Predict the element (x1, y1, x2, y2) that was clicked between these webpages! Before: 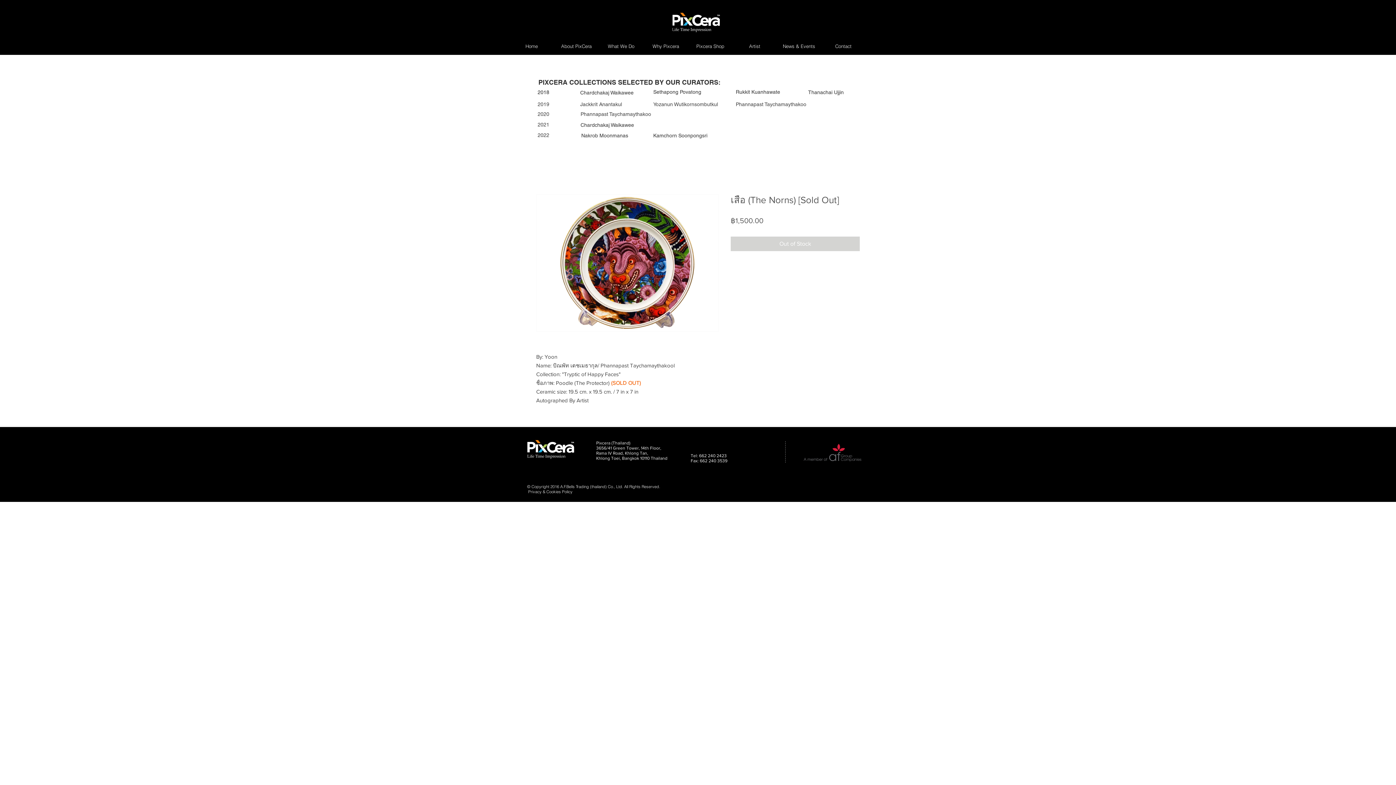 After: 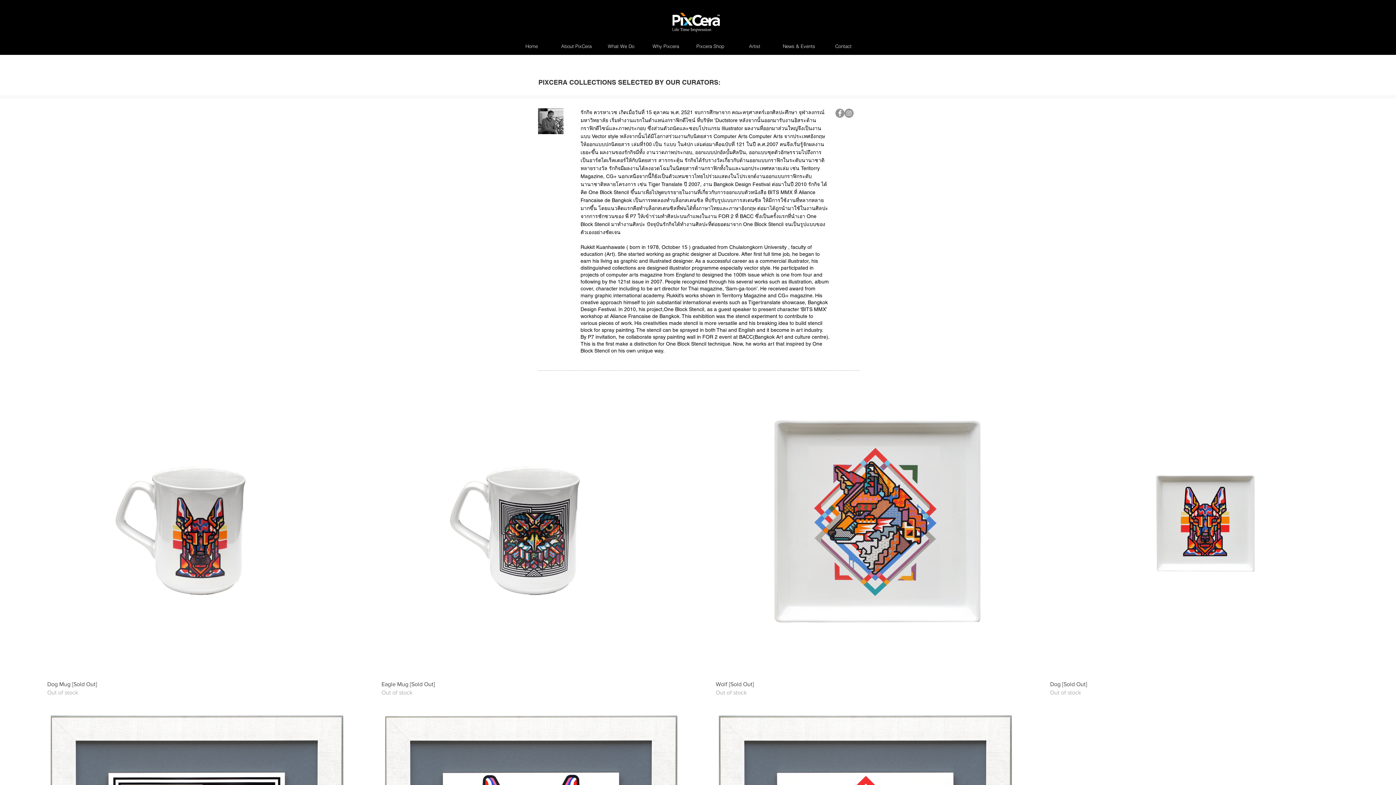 Action: bbox: (736, 89, 780, 94) label: Rukkit Kuanhawate